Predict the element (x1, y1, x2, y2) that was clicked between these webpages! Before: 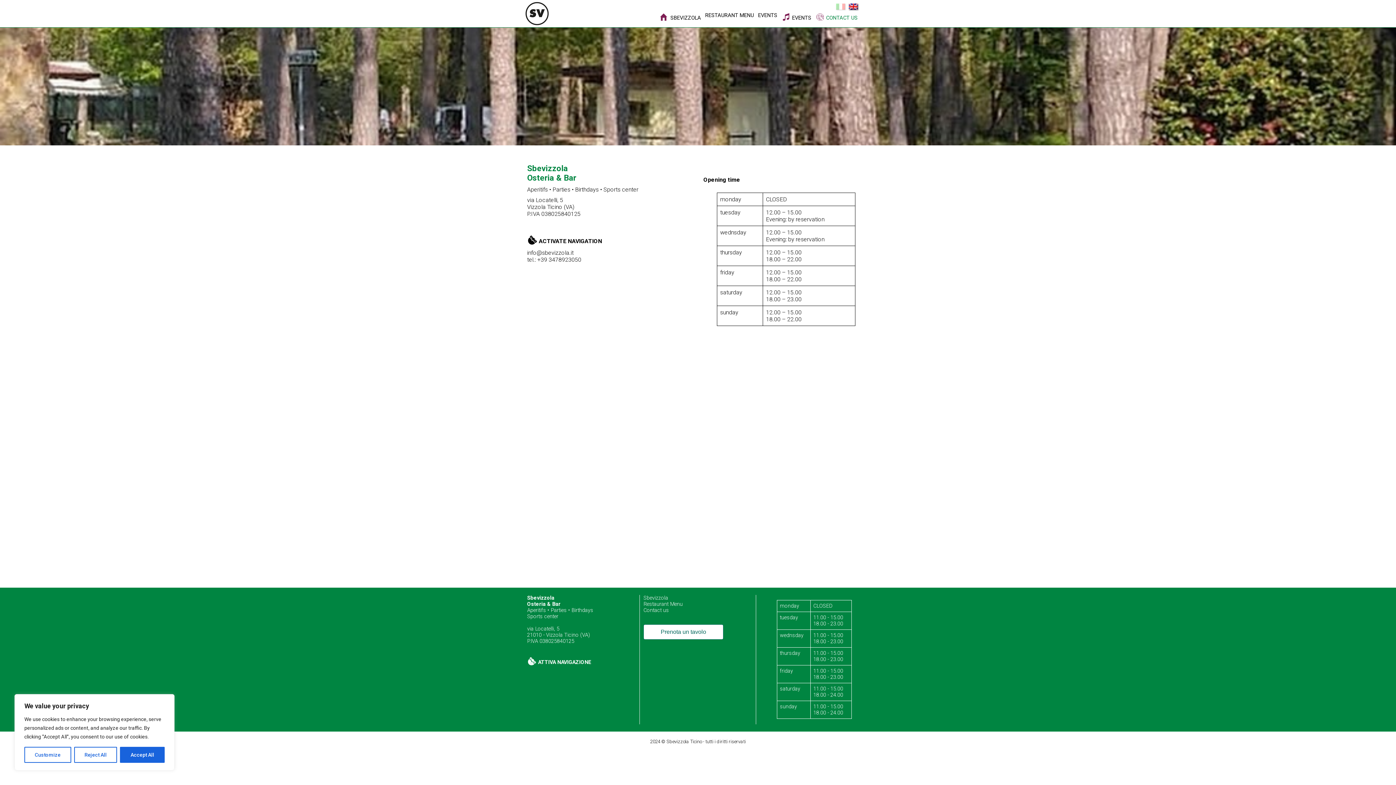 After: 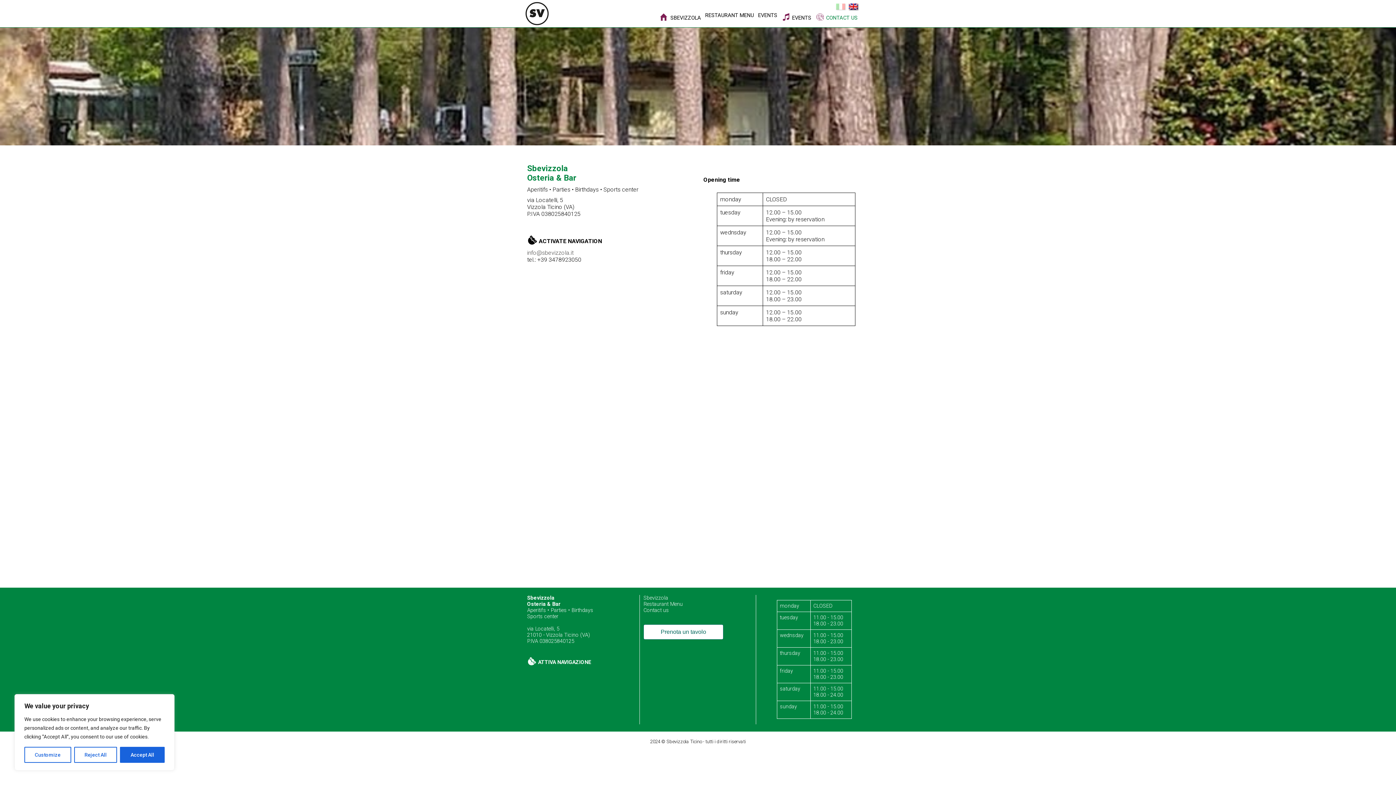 Action: label: info@sbevizzola.it bbox: (527, 249, 573, 256)